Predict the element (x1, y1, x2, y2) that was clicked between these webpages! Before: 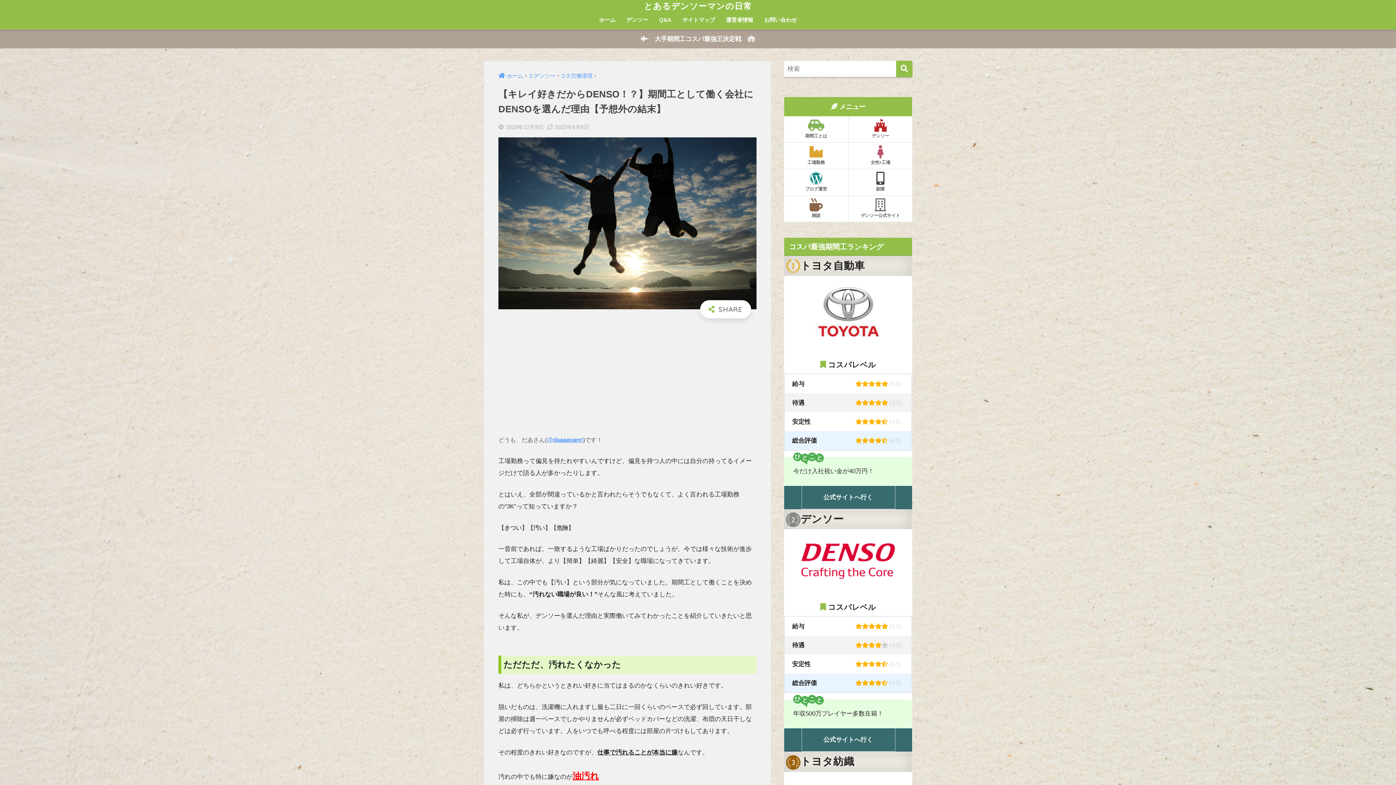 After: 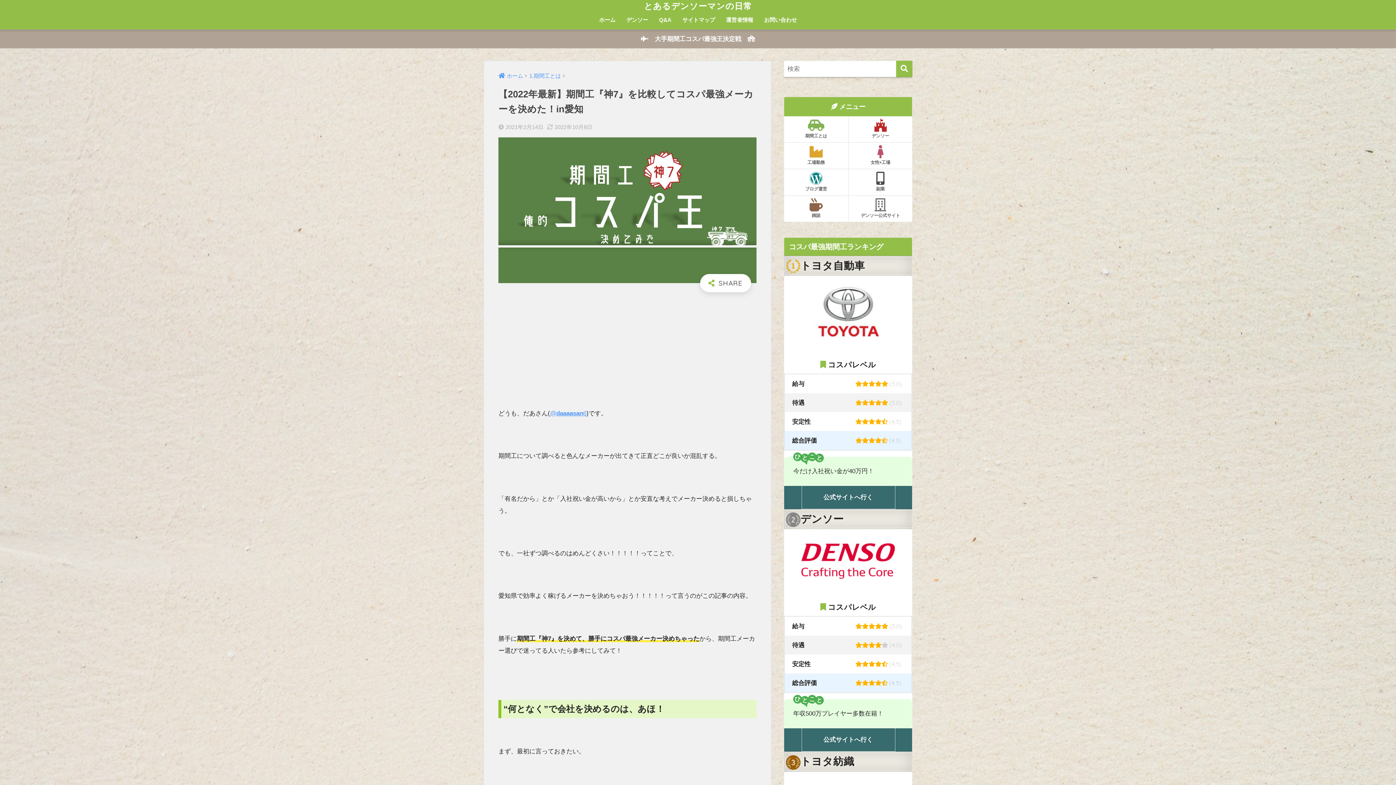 Action: label: 　大手期間工コスパ最強王決定戦　 bbox: (0, 29, 1396, 48)